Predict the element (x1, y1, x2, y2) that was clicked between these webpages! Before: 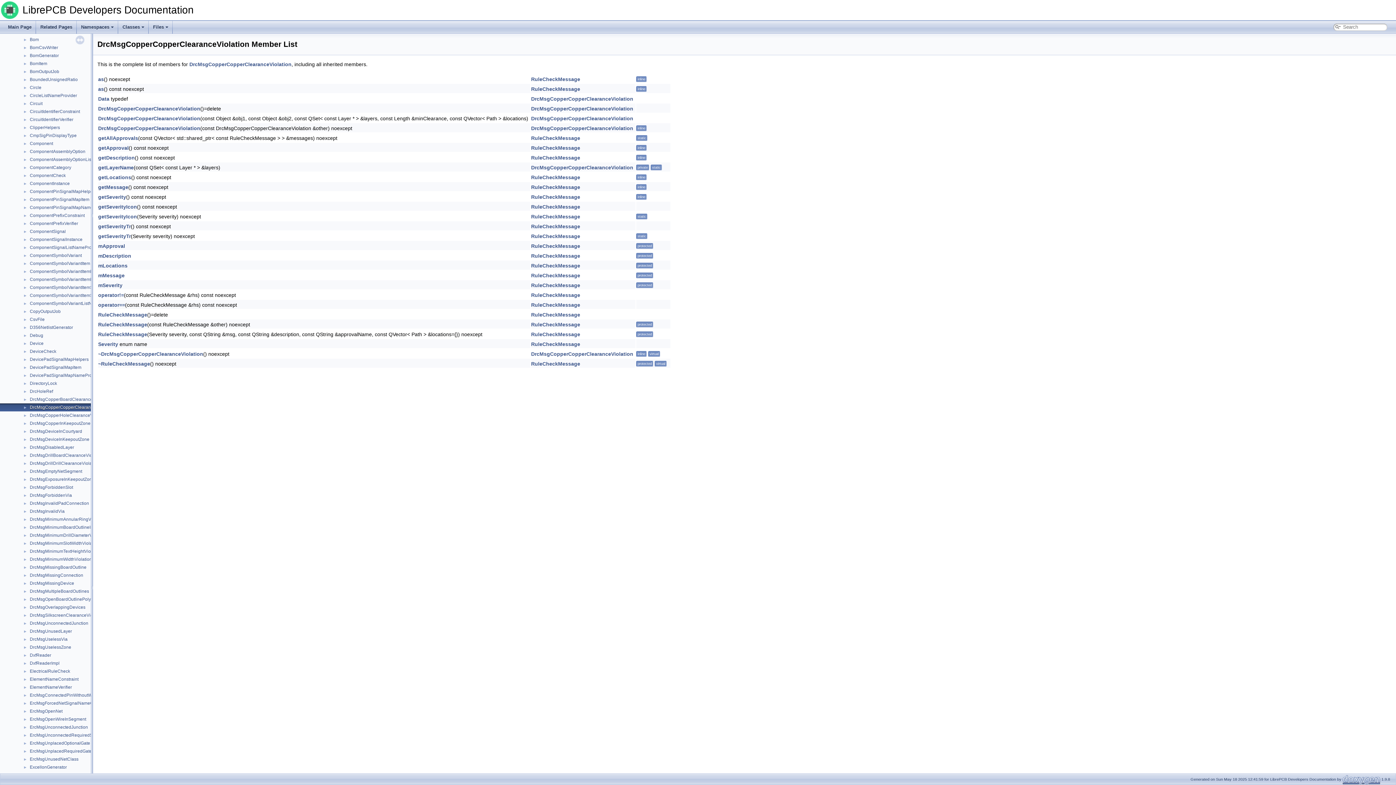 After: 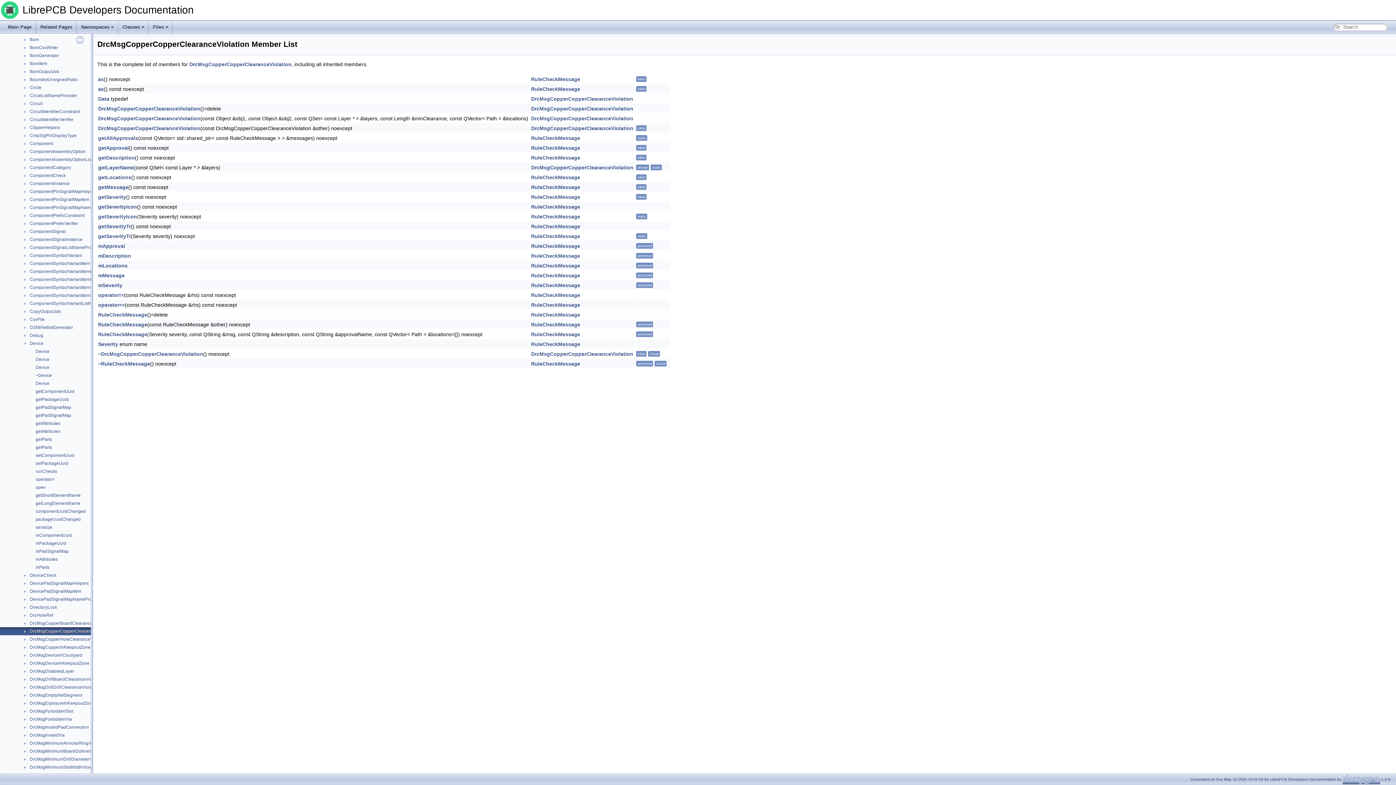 Action: label: ► bbox: (0, 340, 29, 346)